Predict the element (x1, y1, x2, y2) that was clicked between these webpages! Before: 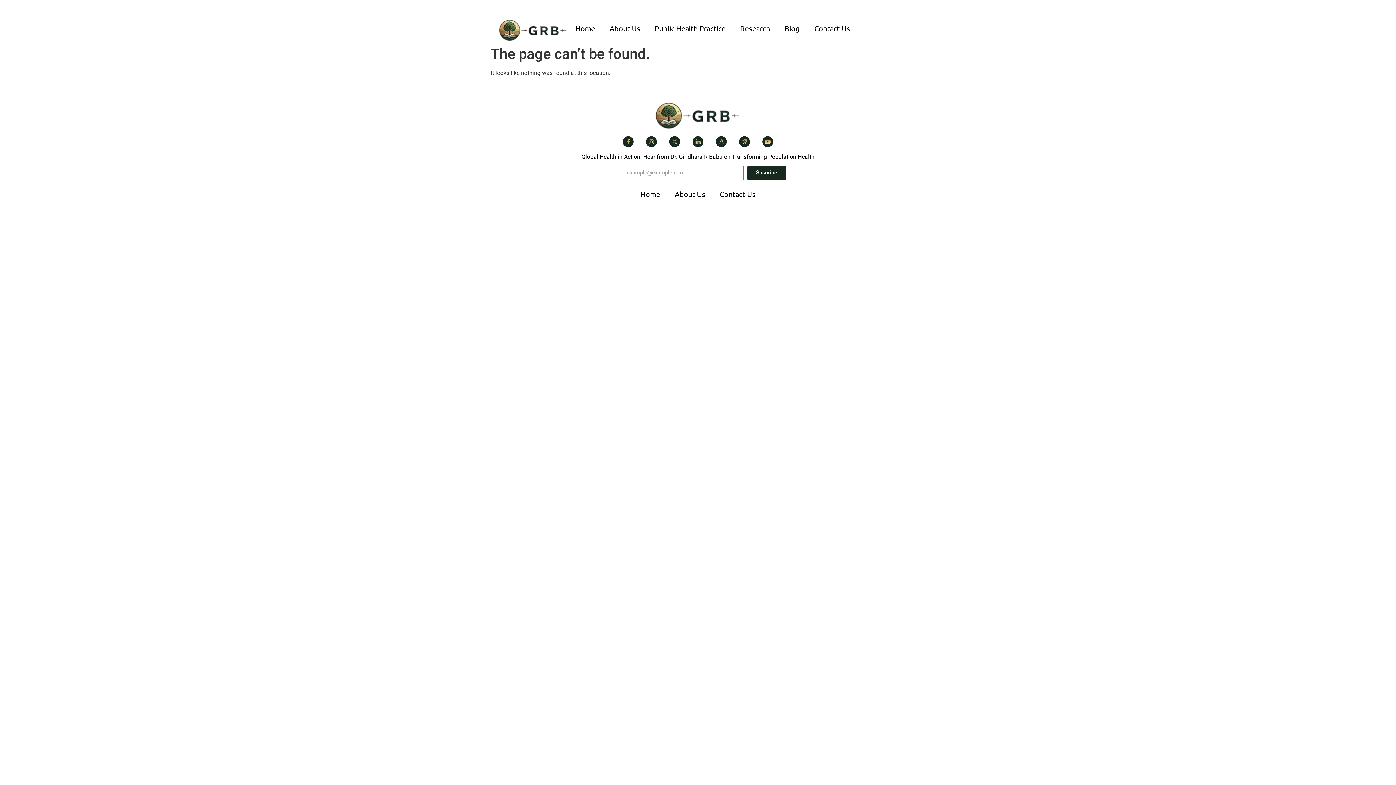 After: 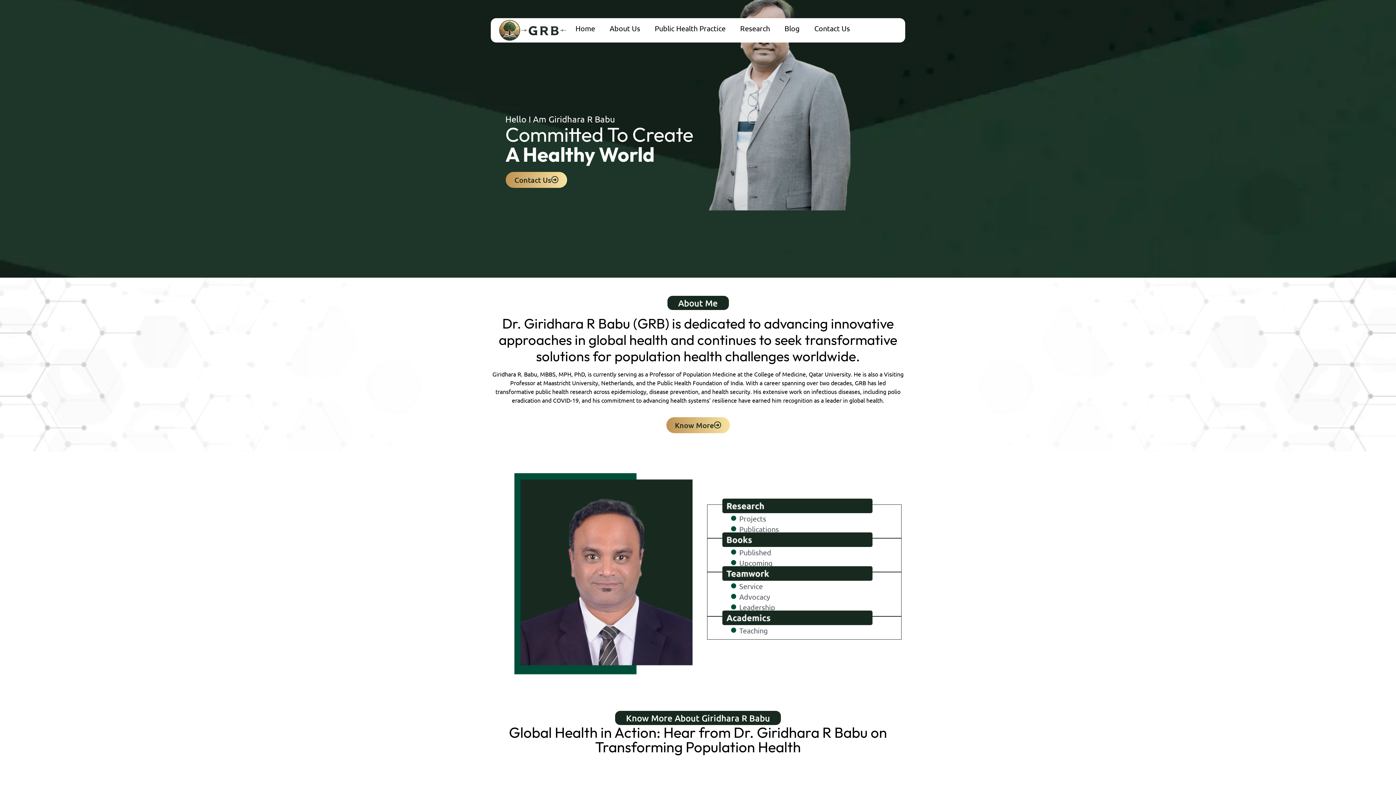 Action: bbox: (633, 183, 667, 203) label: Home